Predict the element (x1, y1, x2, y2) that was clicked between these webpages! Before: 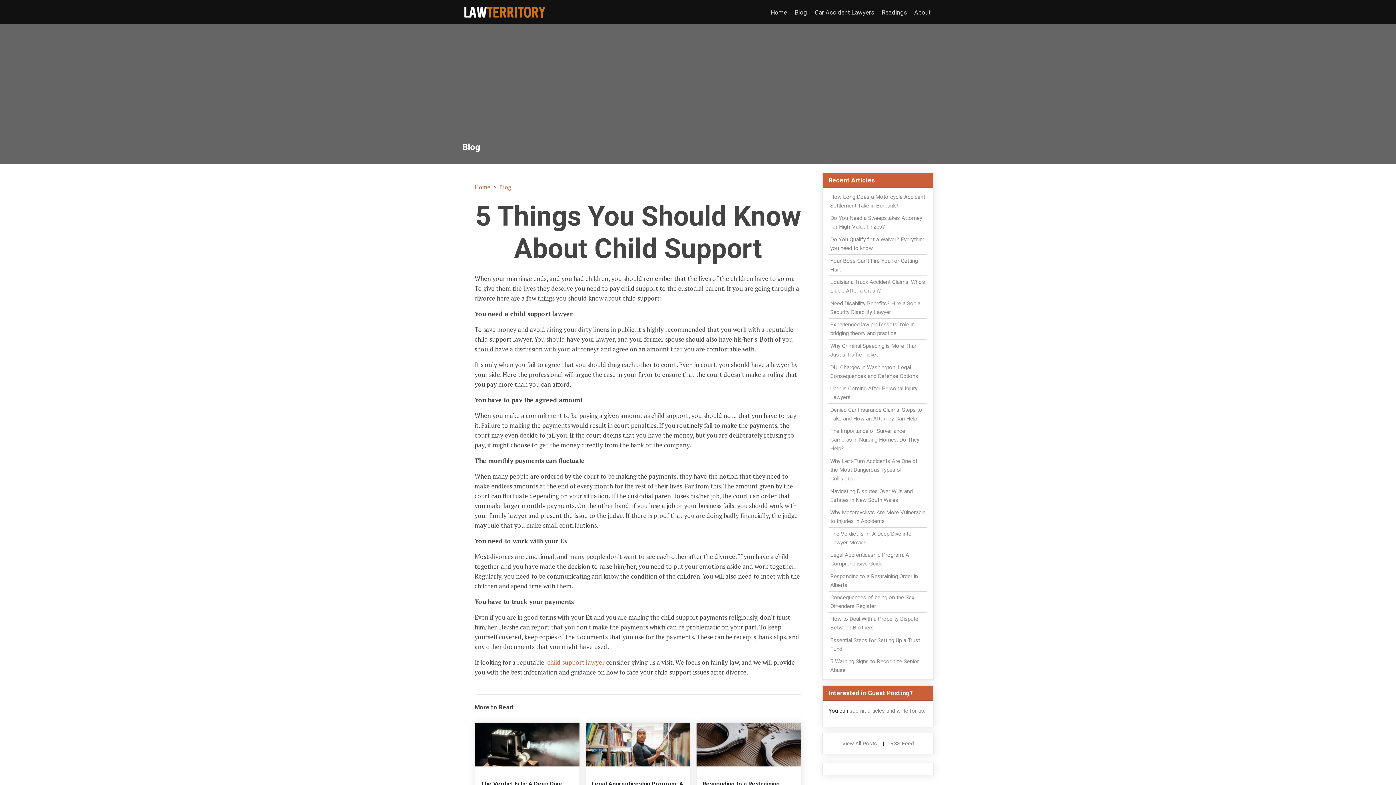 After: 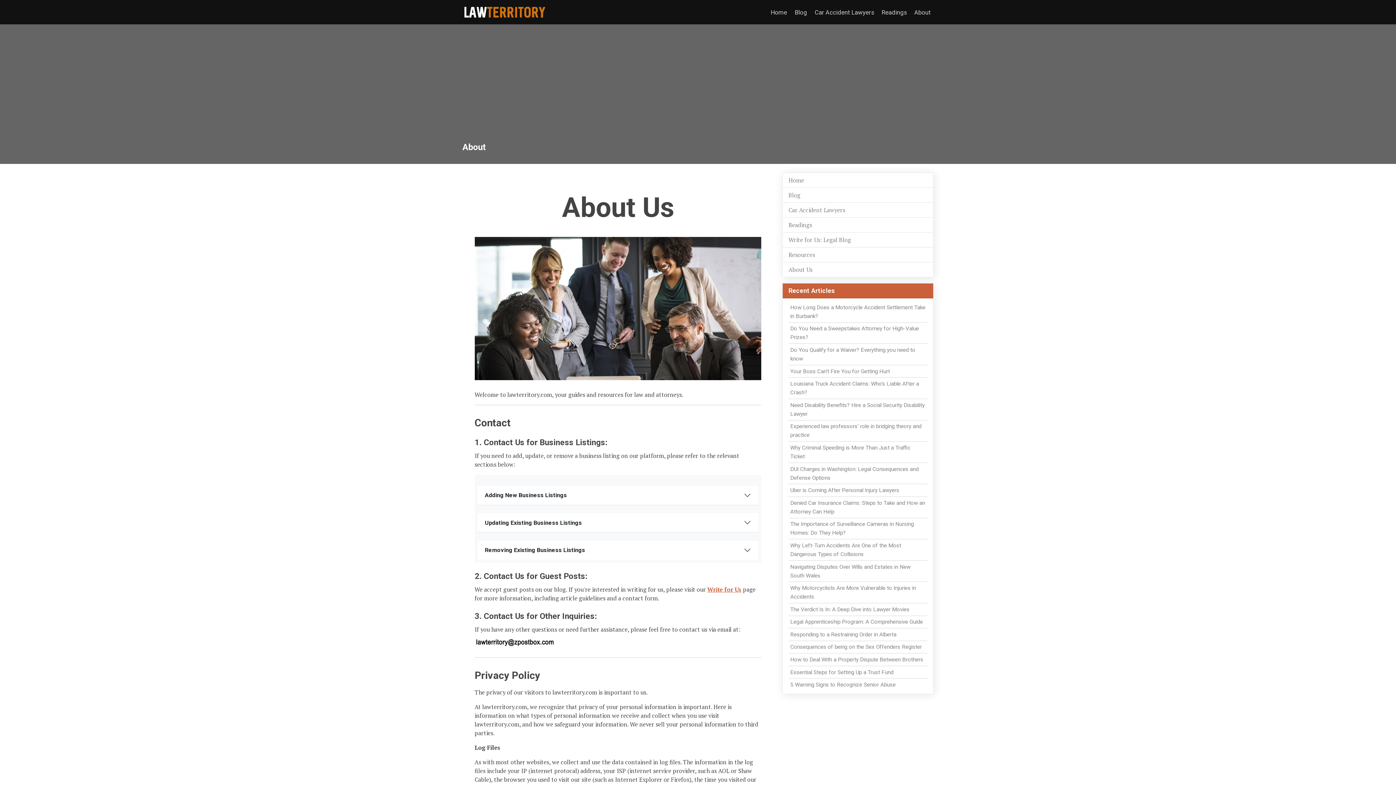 Action: label: About bbox: (911, 4, 933, 19)